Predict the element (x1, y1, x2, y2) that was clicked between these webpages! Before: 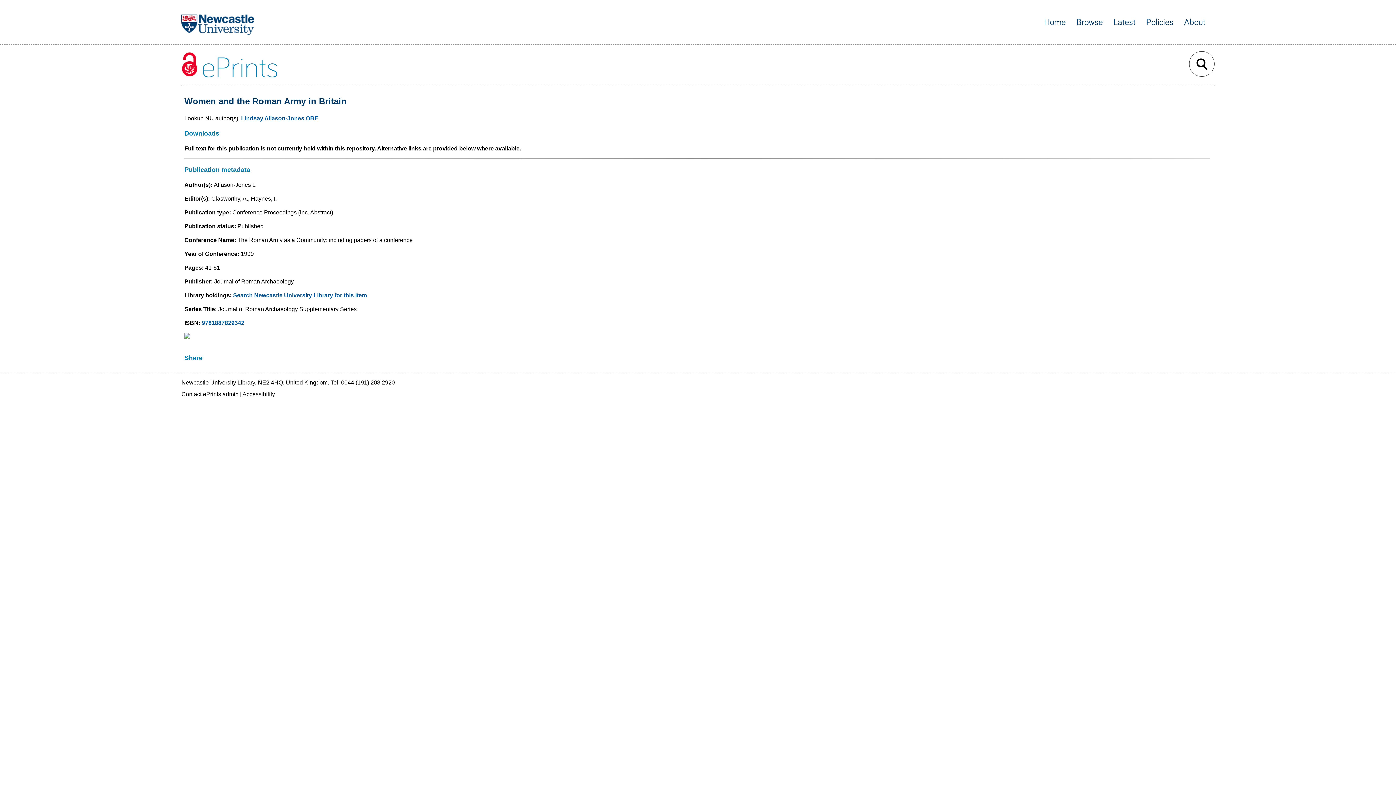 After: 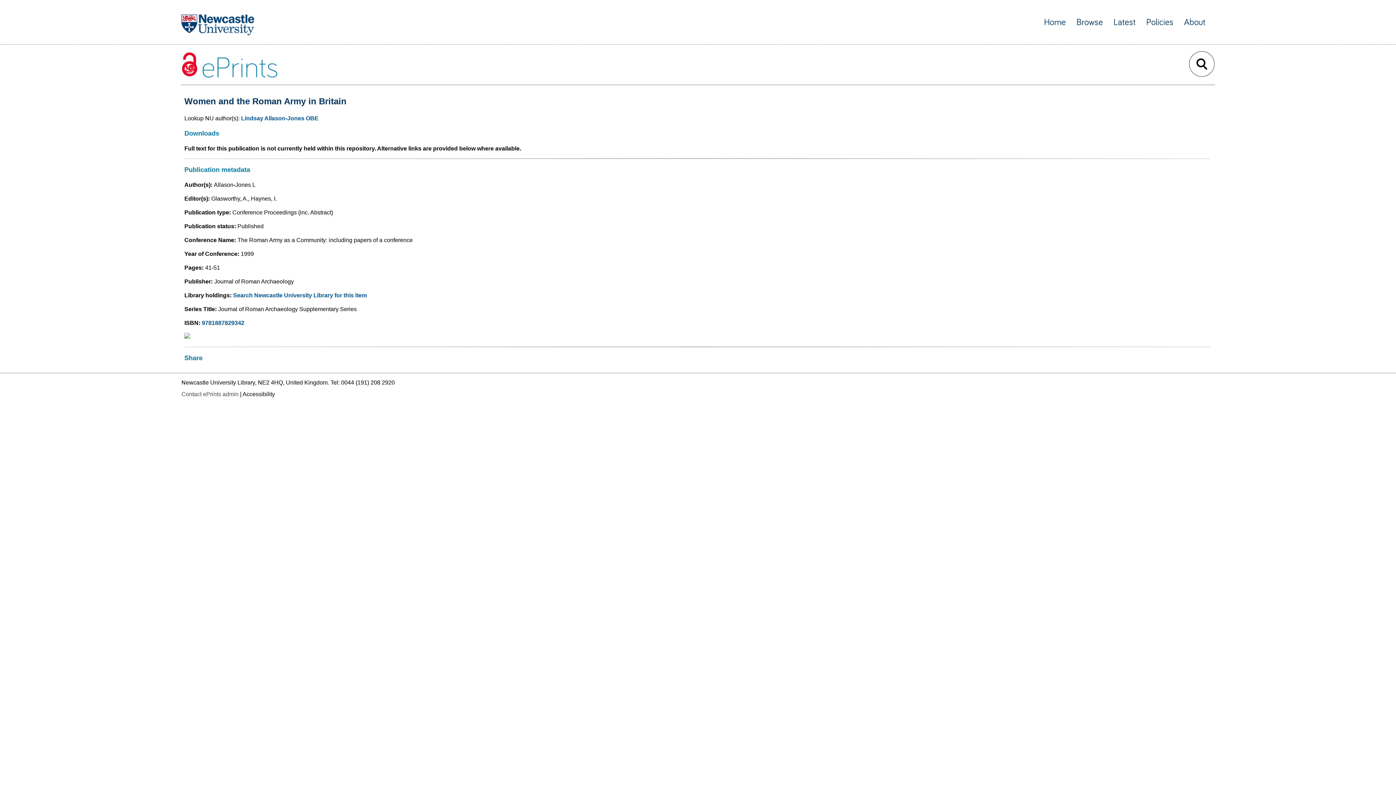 Action: bbox: (181, 391, 238, 397) label: Contact ePrints admin